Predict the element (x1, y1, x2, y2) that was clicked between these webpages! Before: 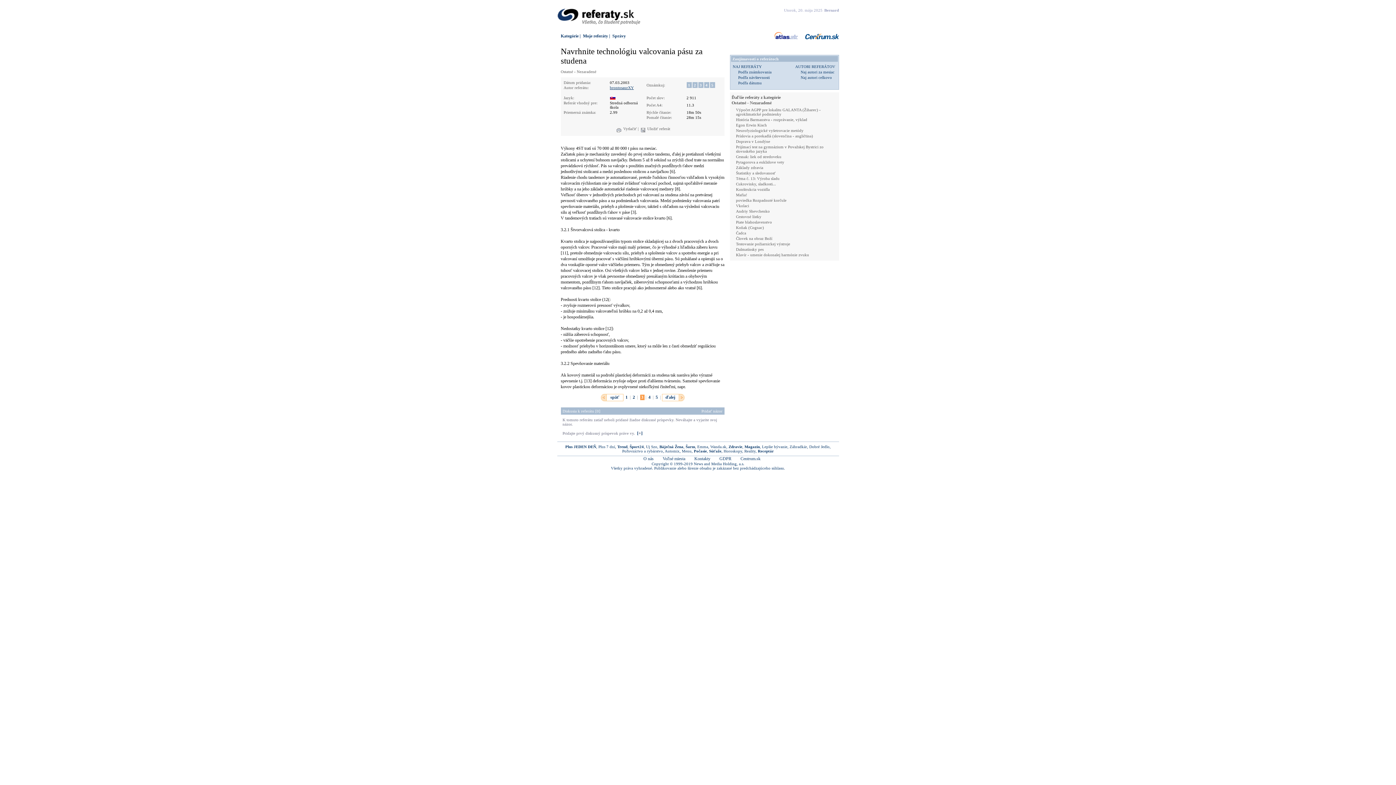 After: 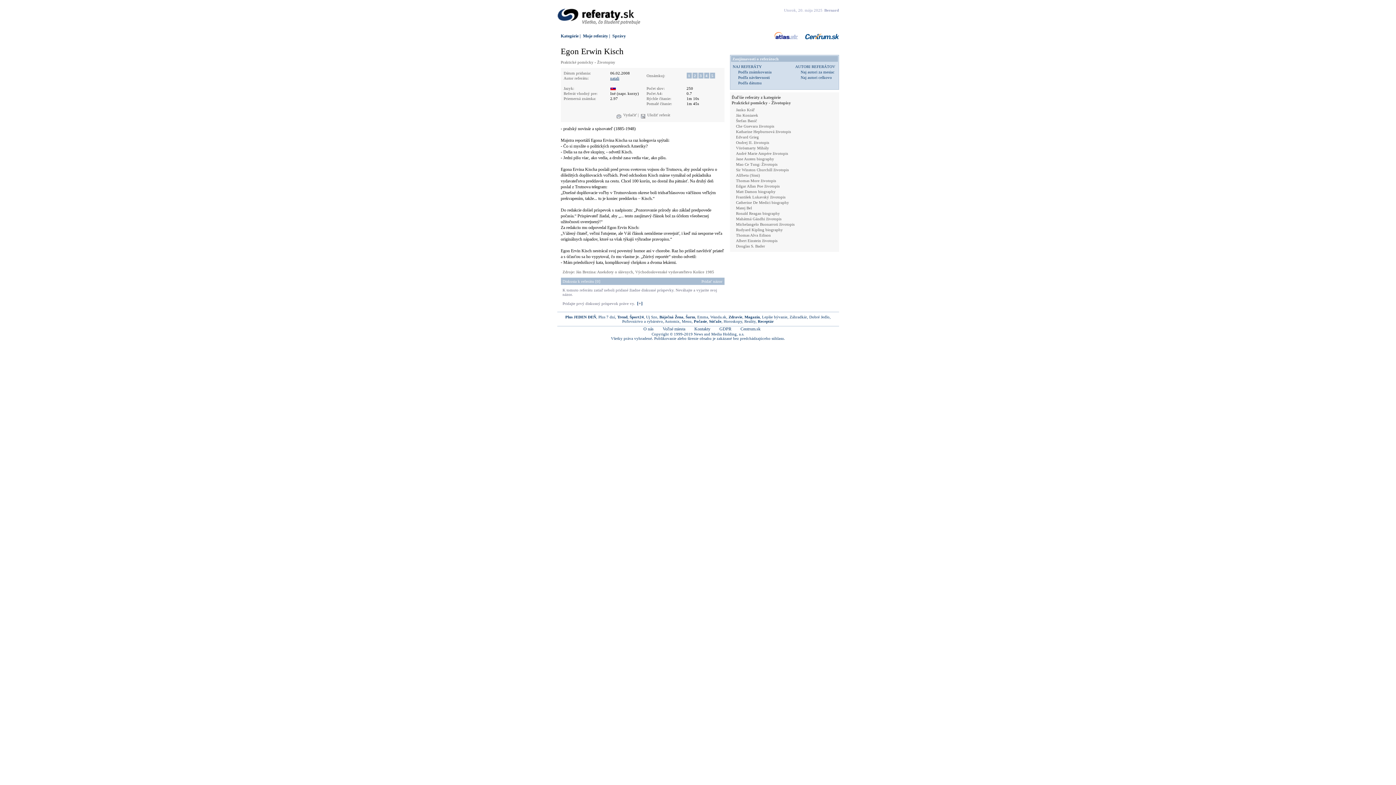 Action: bbox: (736, 122, 767, 127) label: Egon Erwin Kisch